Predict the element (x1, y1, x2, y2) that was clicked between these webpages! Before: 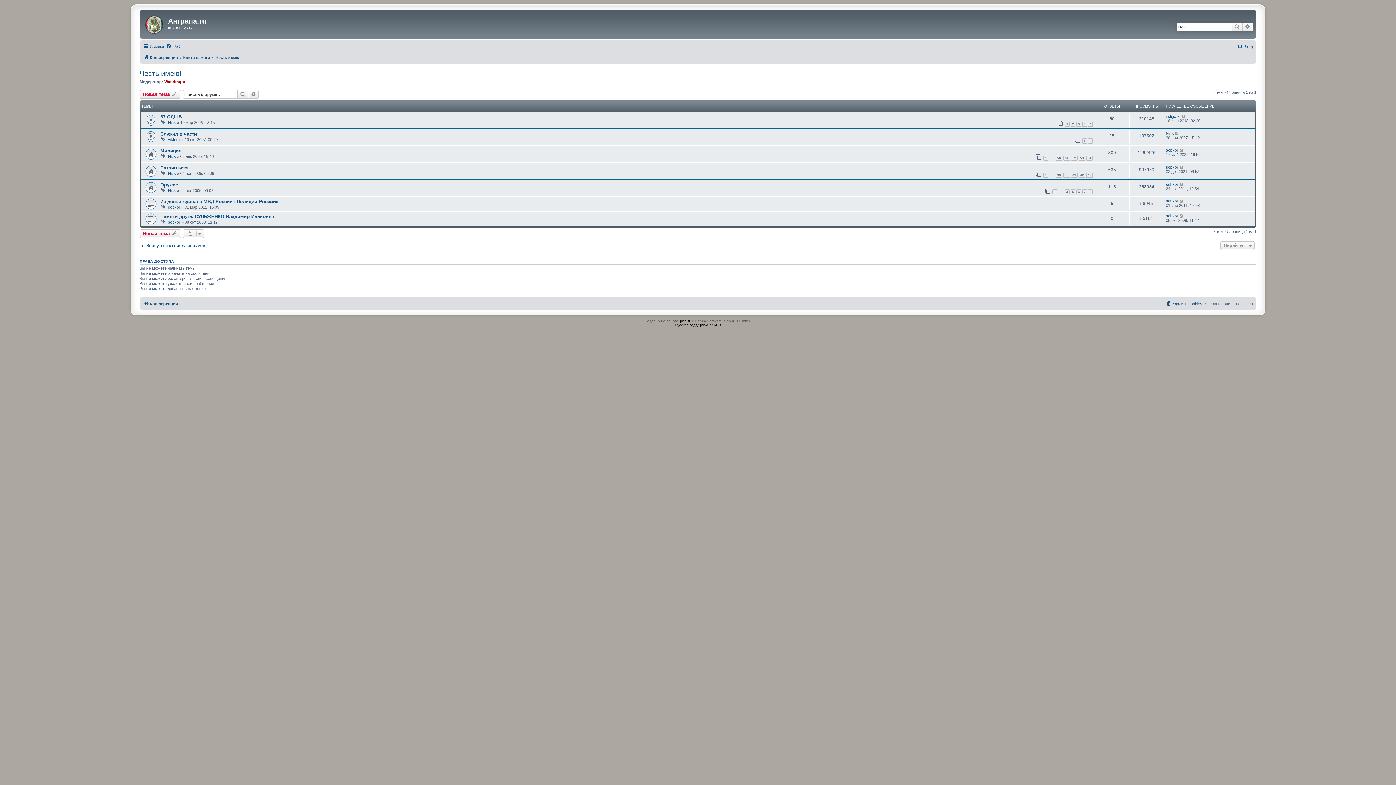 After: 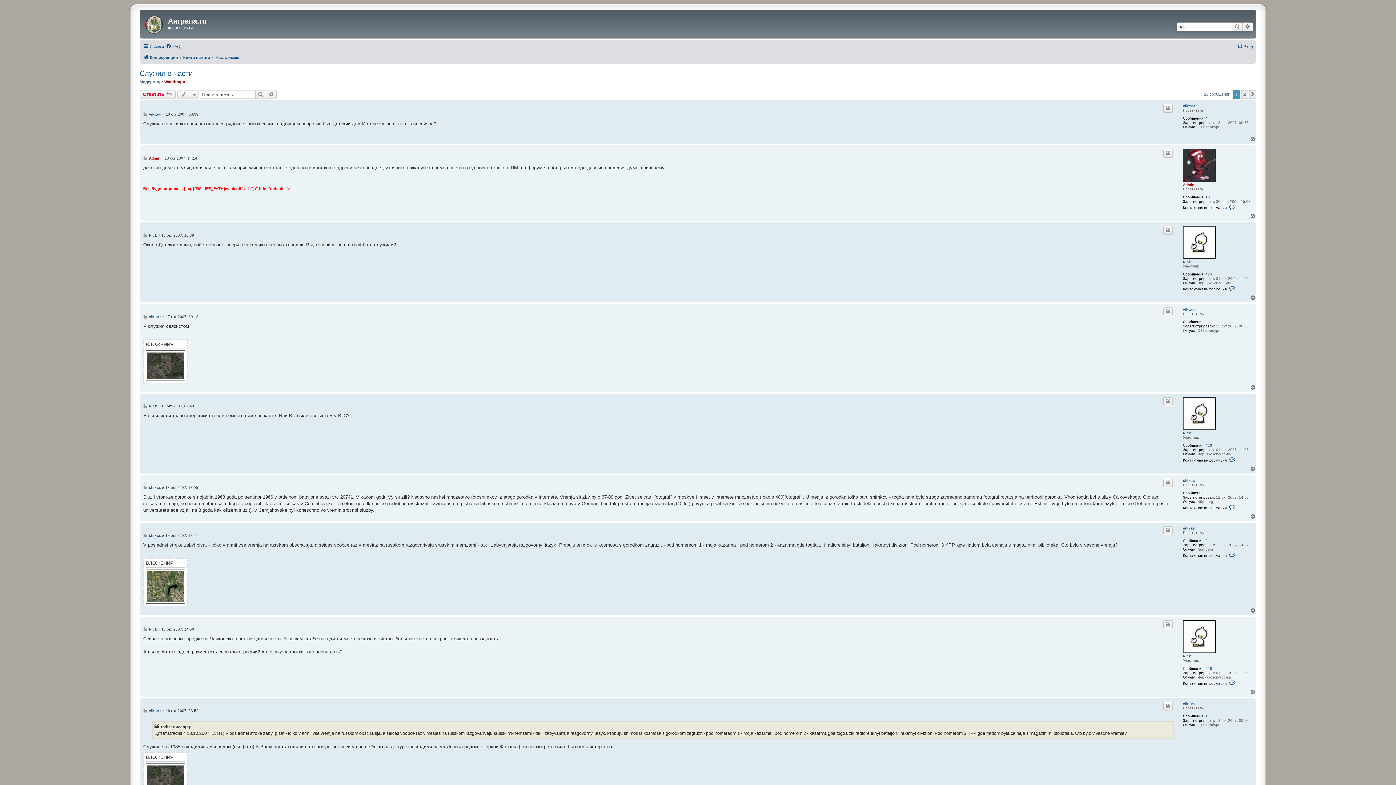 Action: bbox: (1082, 138, 1087, 143) label: 1